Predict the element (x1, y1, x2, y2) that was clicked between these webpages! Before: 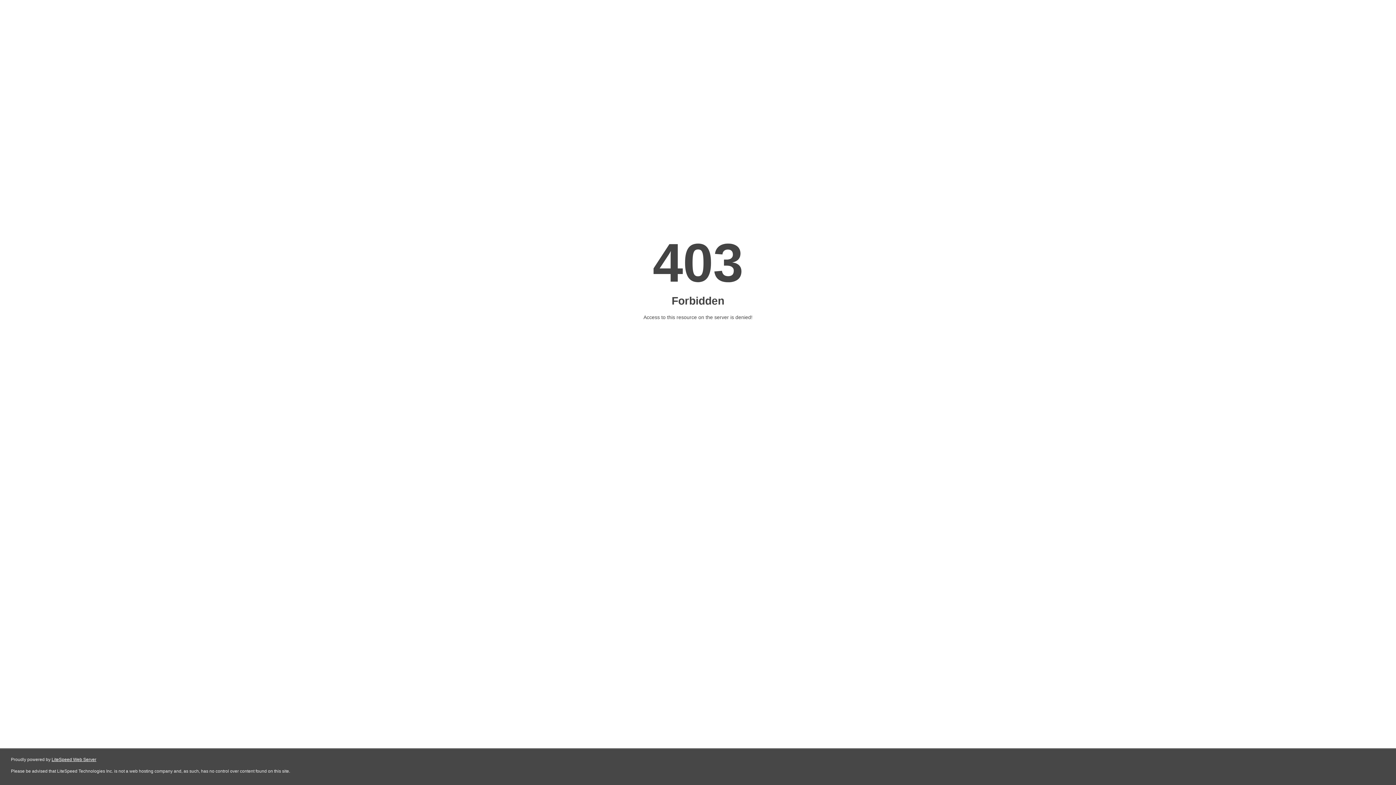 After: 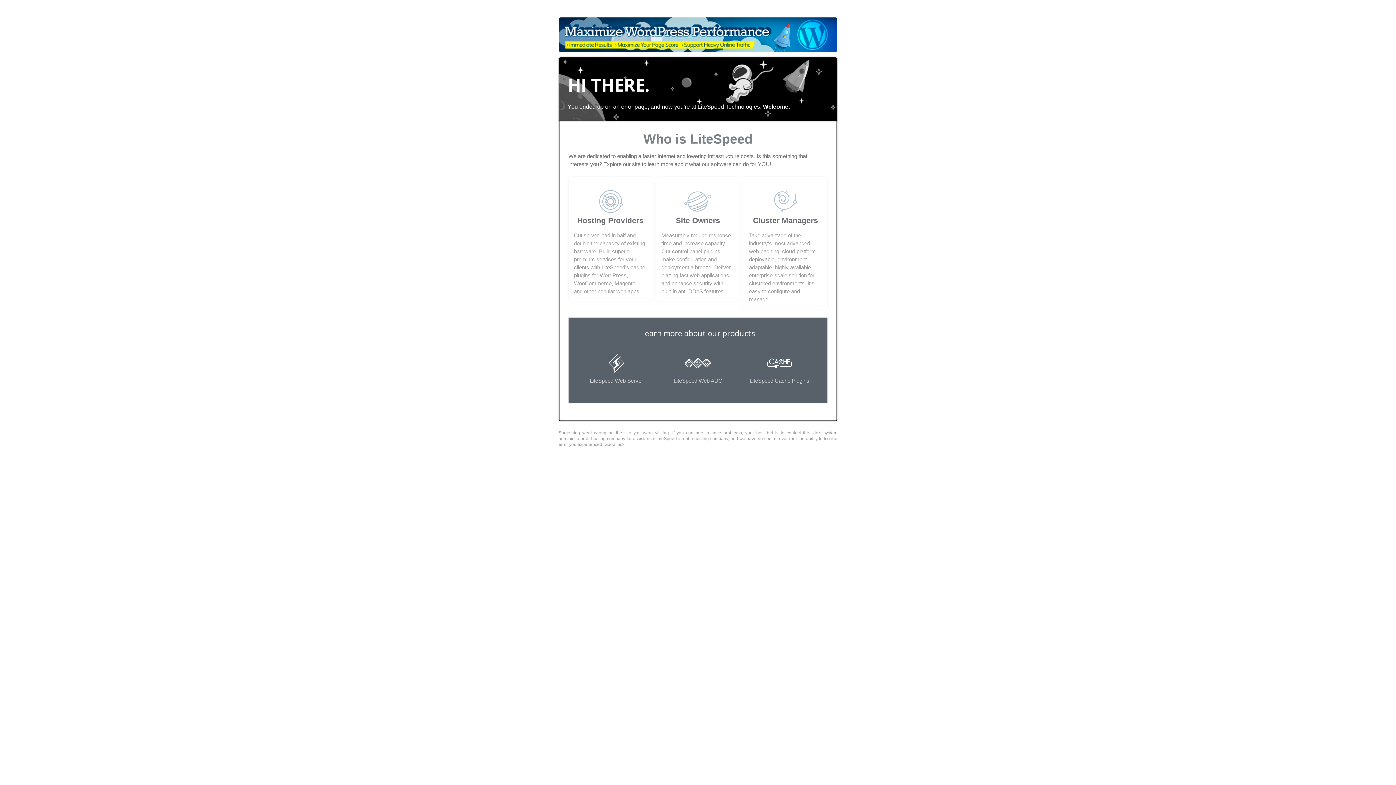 Action: label: LiteSpeed Web Server bbox: (51, 757, 96, 762)